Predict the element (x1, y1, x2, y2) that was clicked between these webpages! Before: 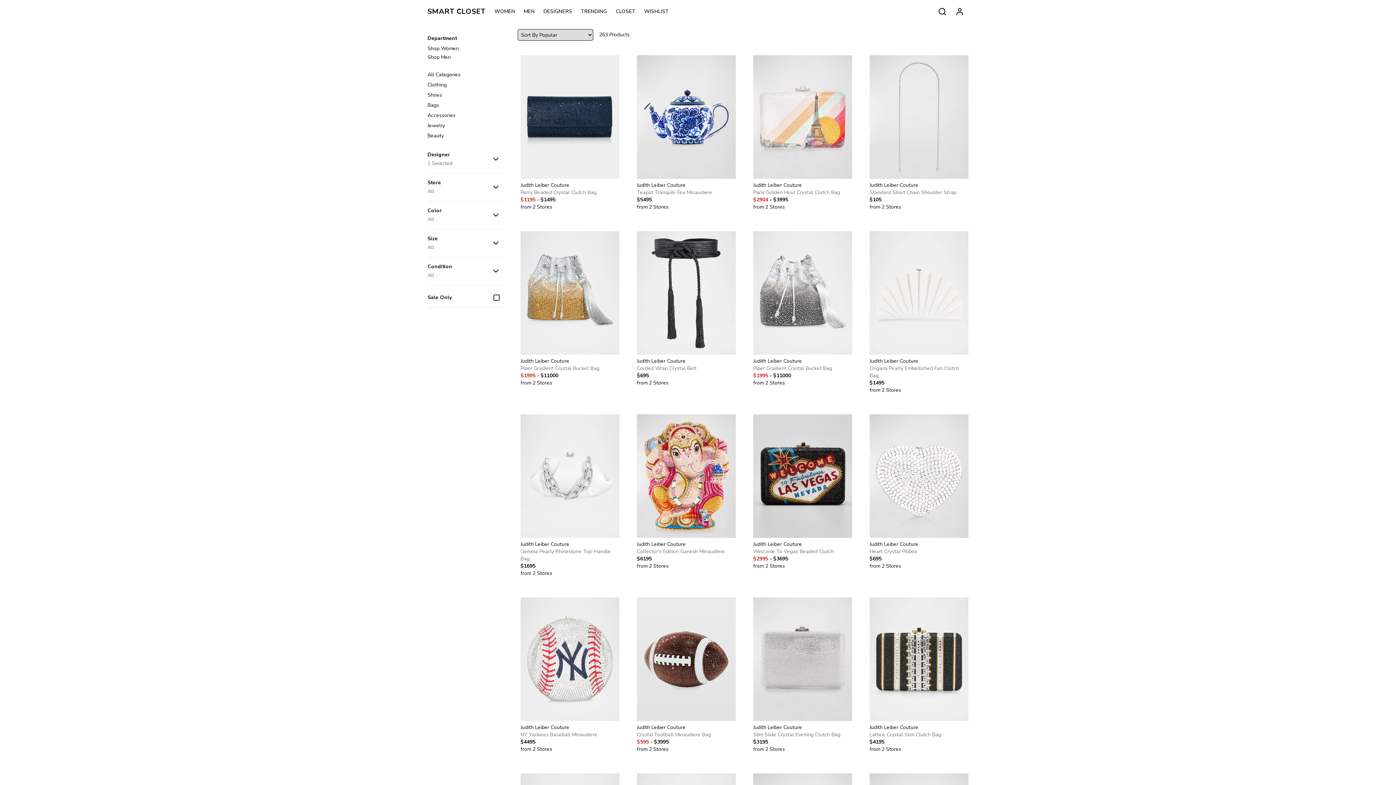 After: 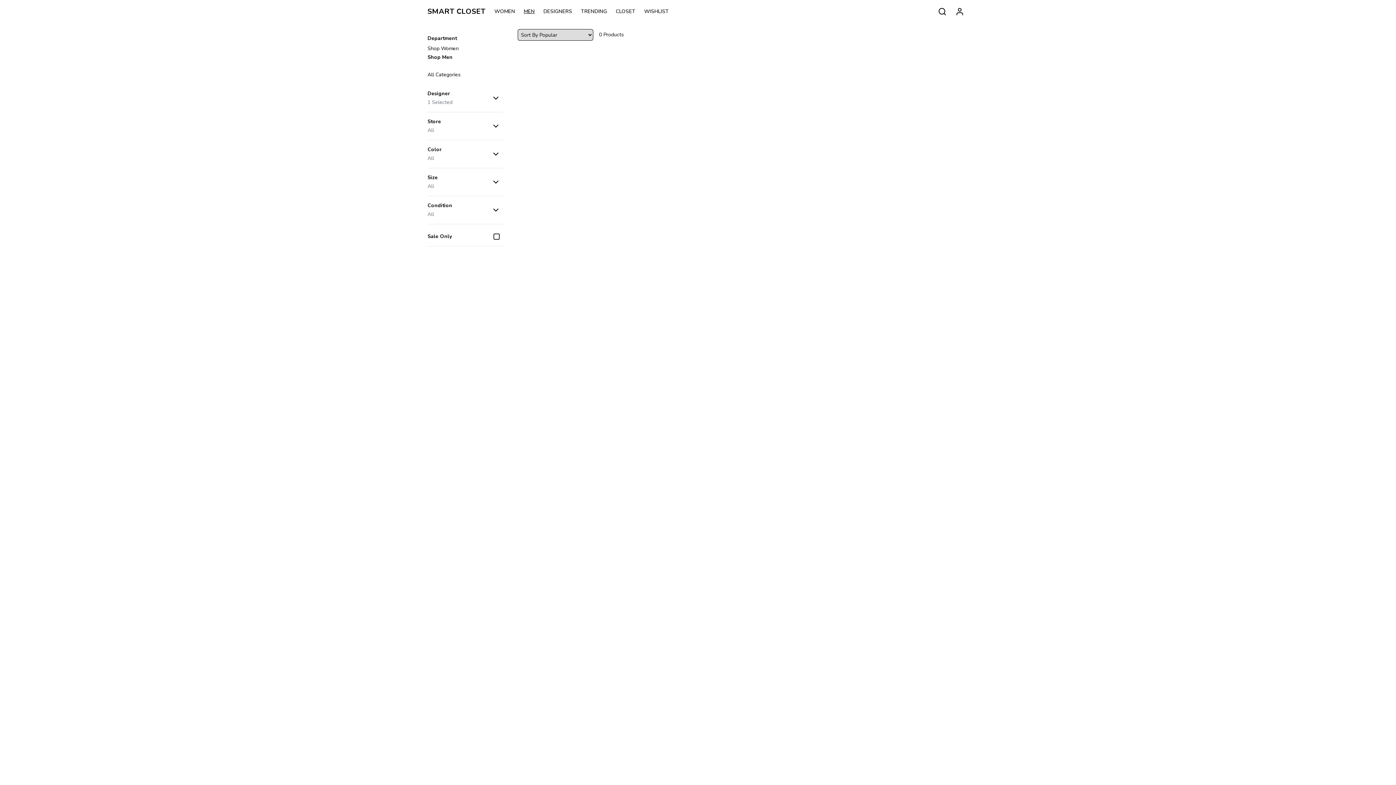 Action: bbox: (427, 53, 450, 60) label: Shop Men